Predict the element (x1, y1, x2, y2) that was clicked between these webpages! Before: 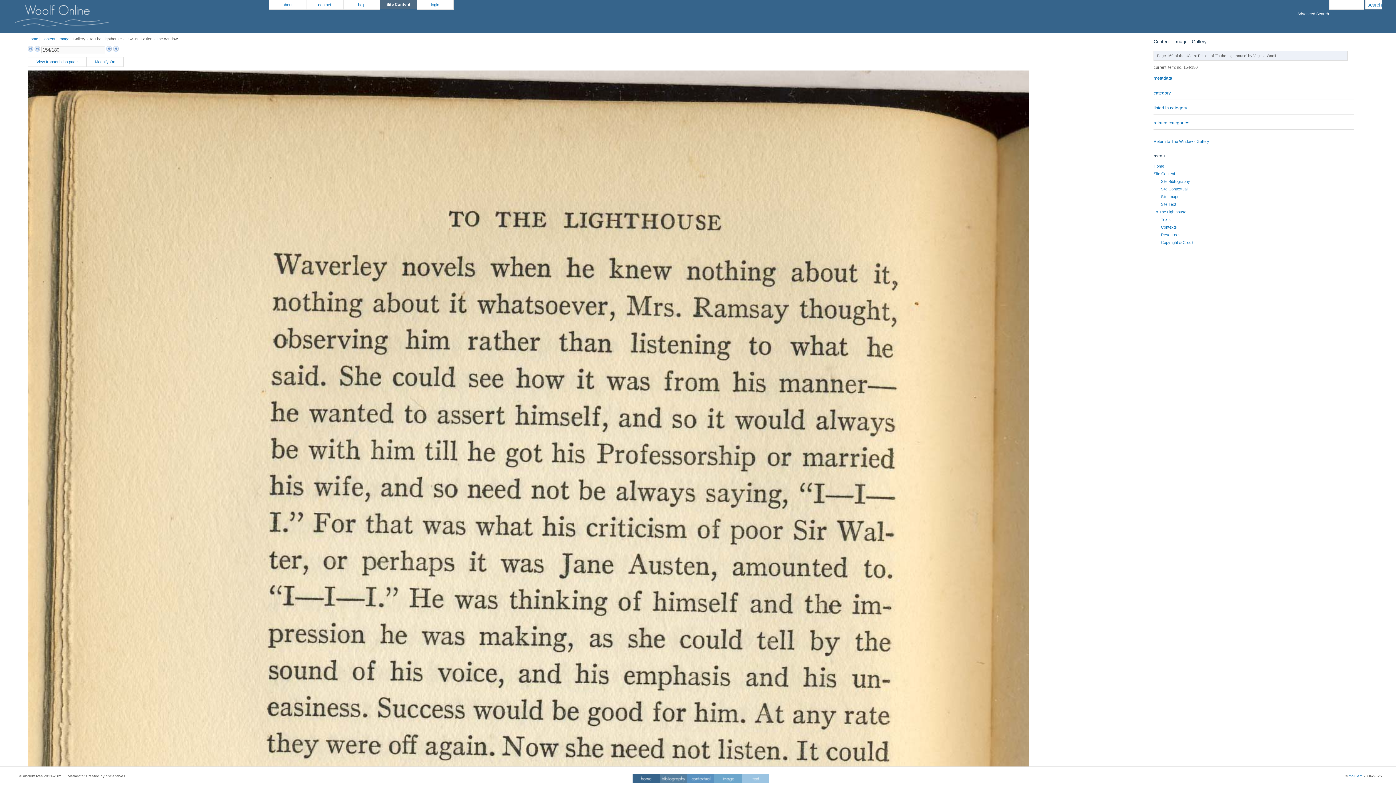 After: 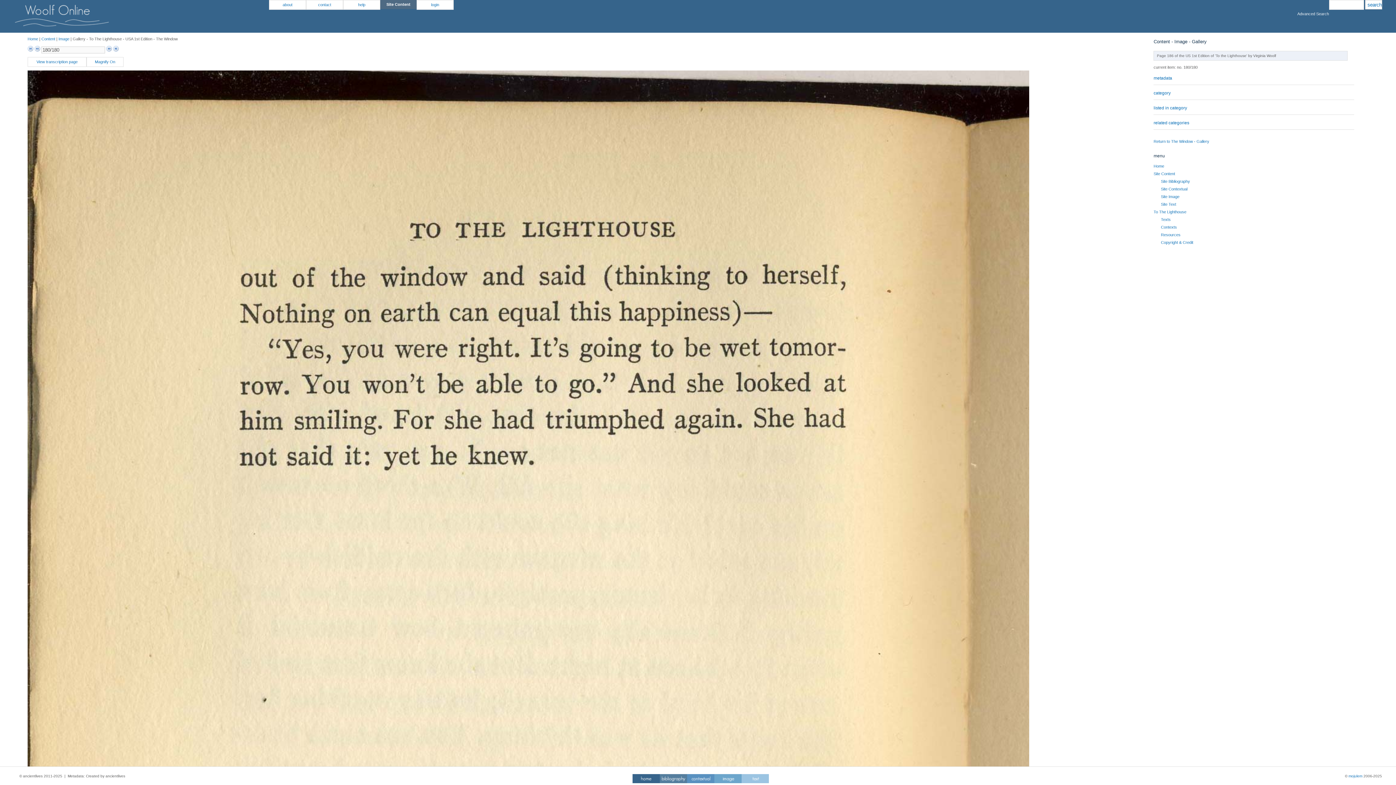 Action: bbox: (113, 48, 118, 52)